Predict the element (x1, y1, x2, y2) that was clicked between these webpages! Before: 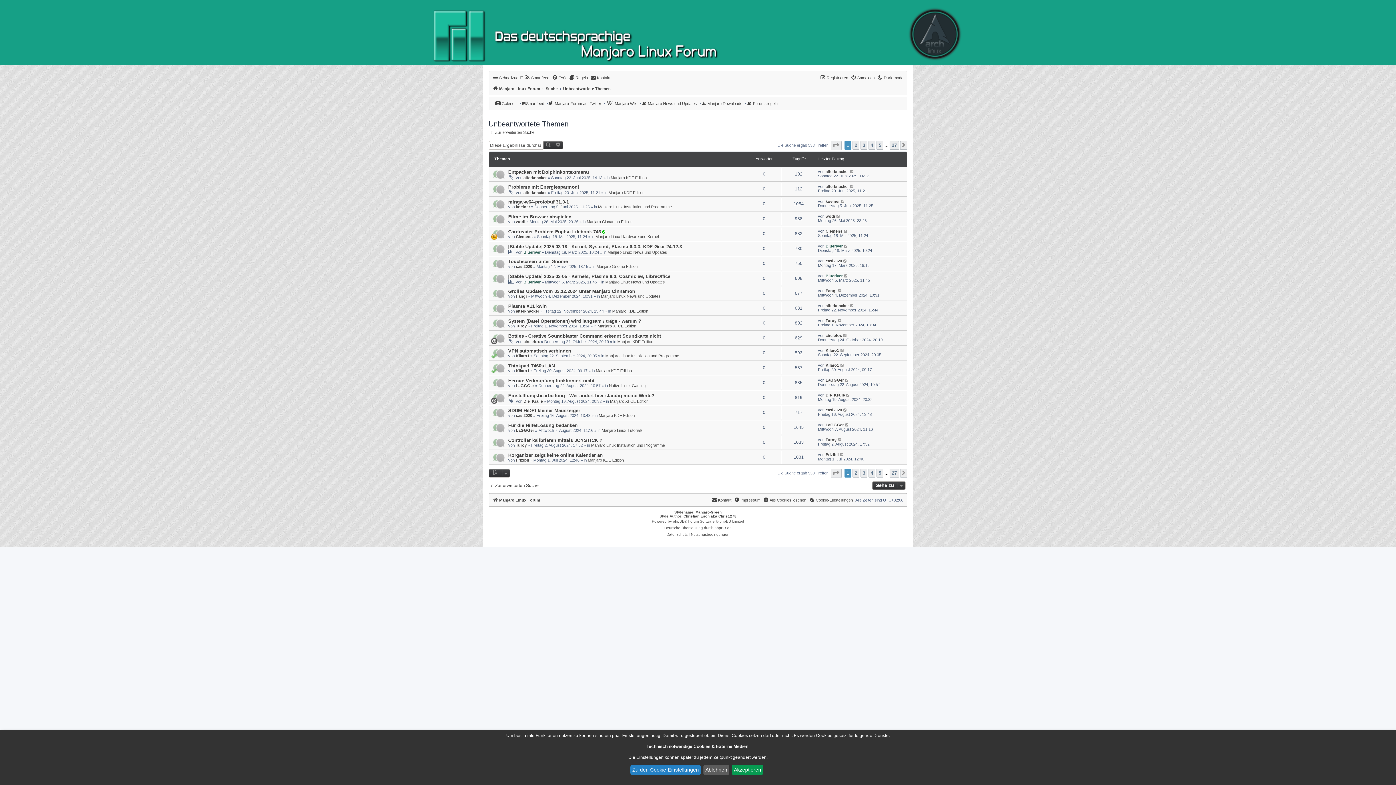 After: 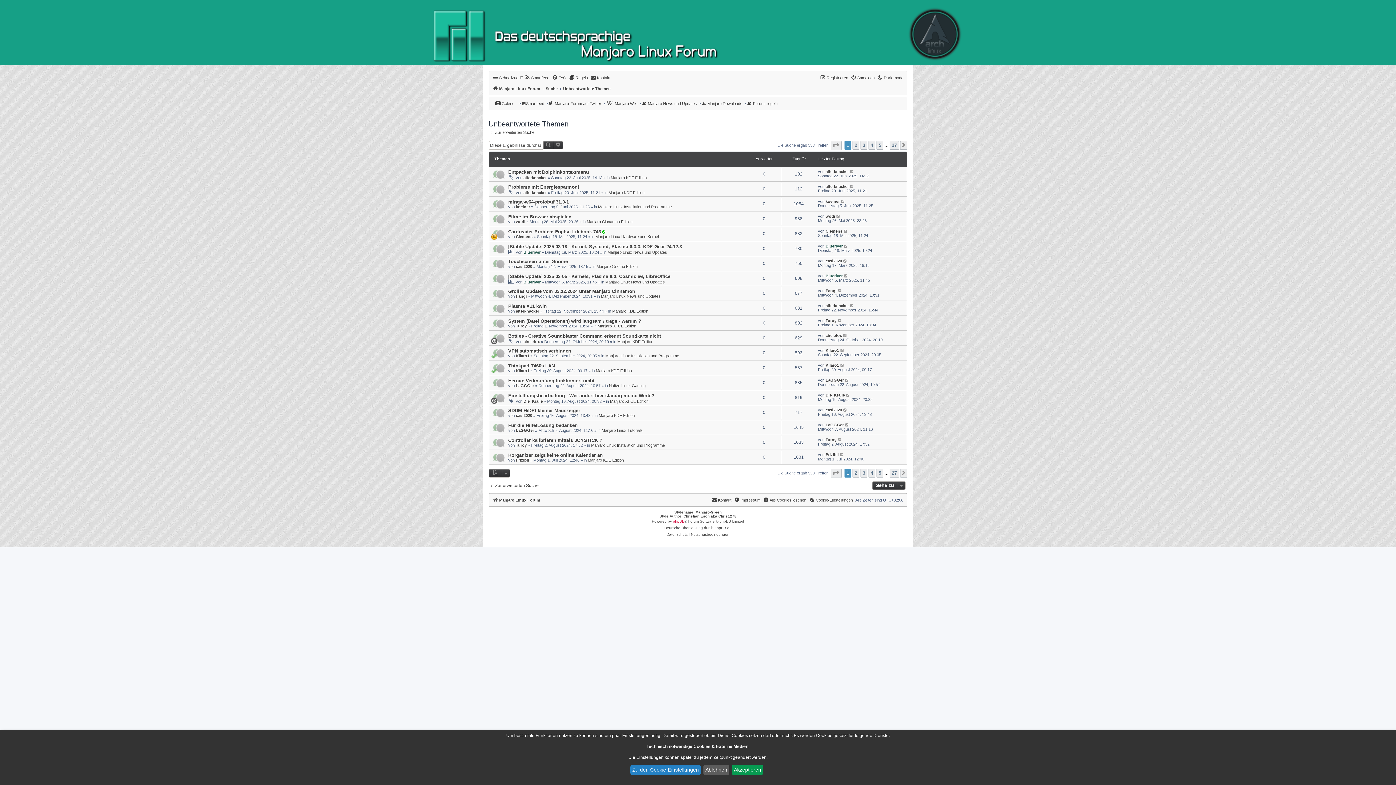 Action: bbox: (673, 518, 684, 524) label: phpBB